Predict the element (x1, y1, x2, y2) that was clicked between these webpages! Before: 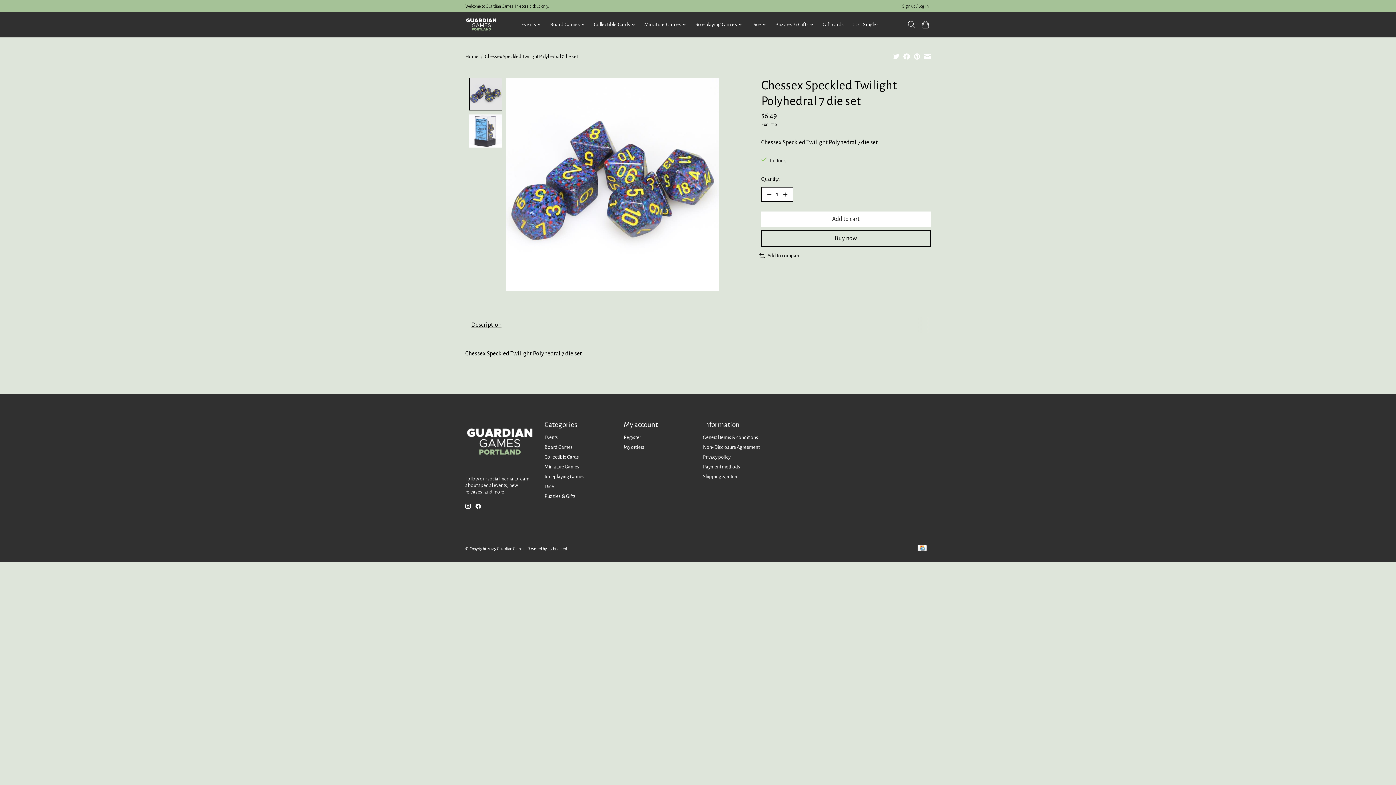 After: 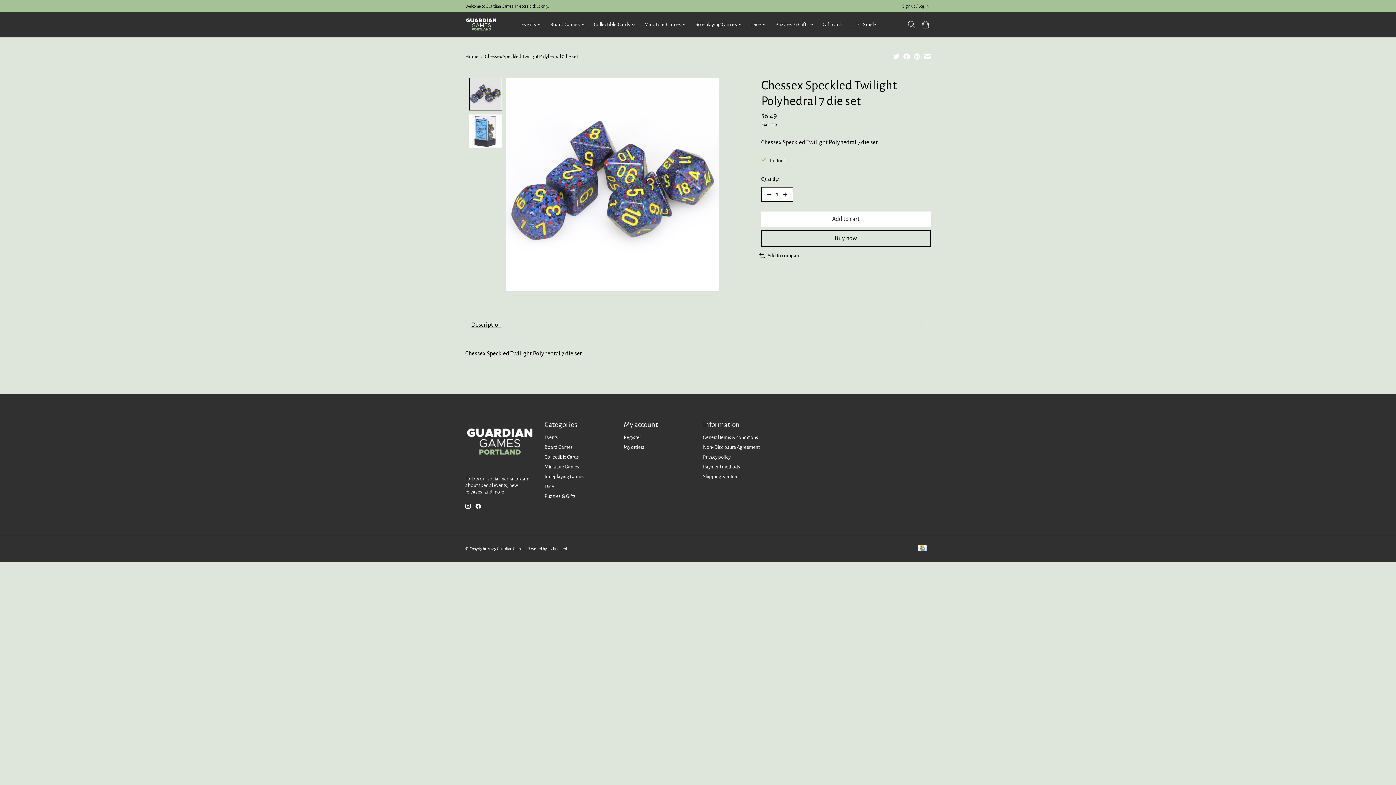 Action: bbox: (475, 503, 481, 509)